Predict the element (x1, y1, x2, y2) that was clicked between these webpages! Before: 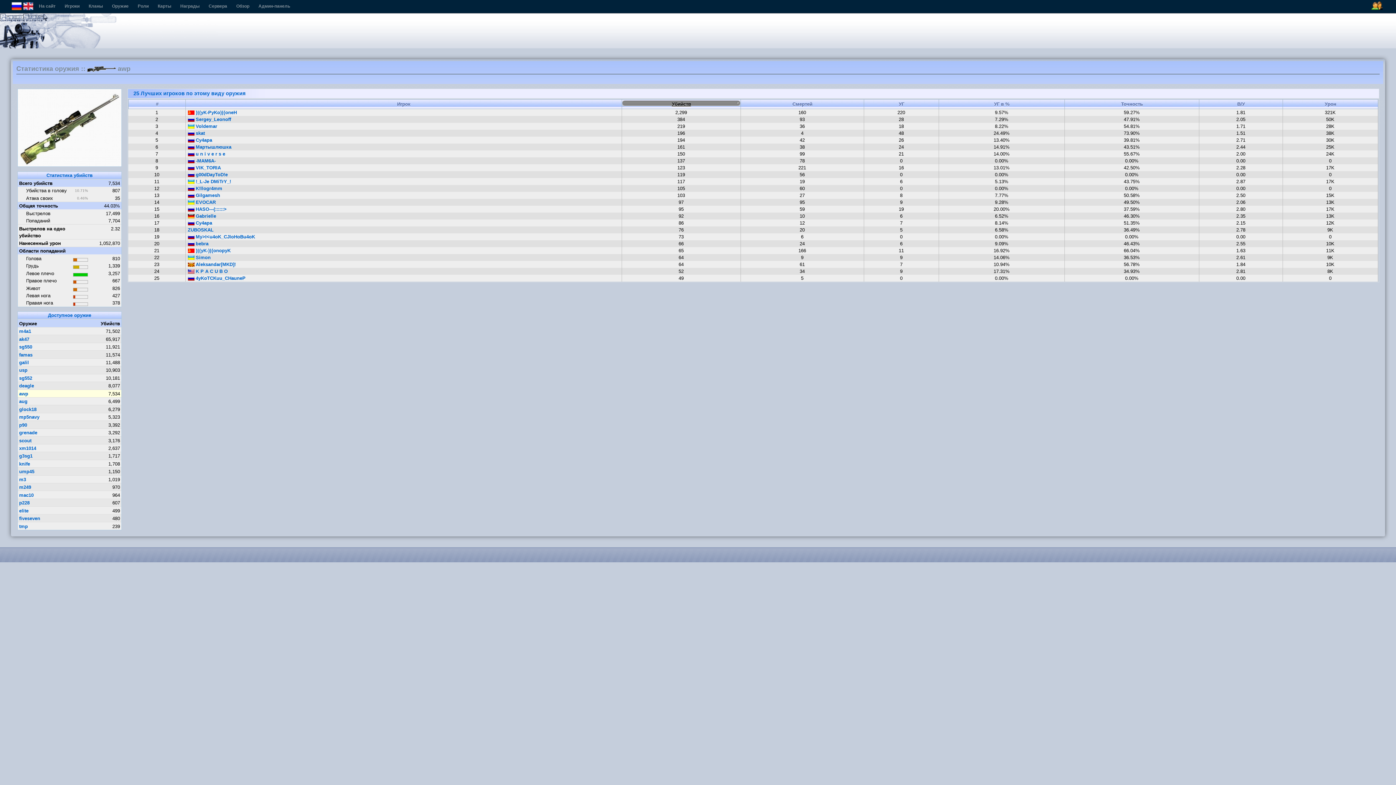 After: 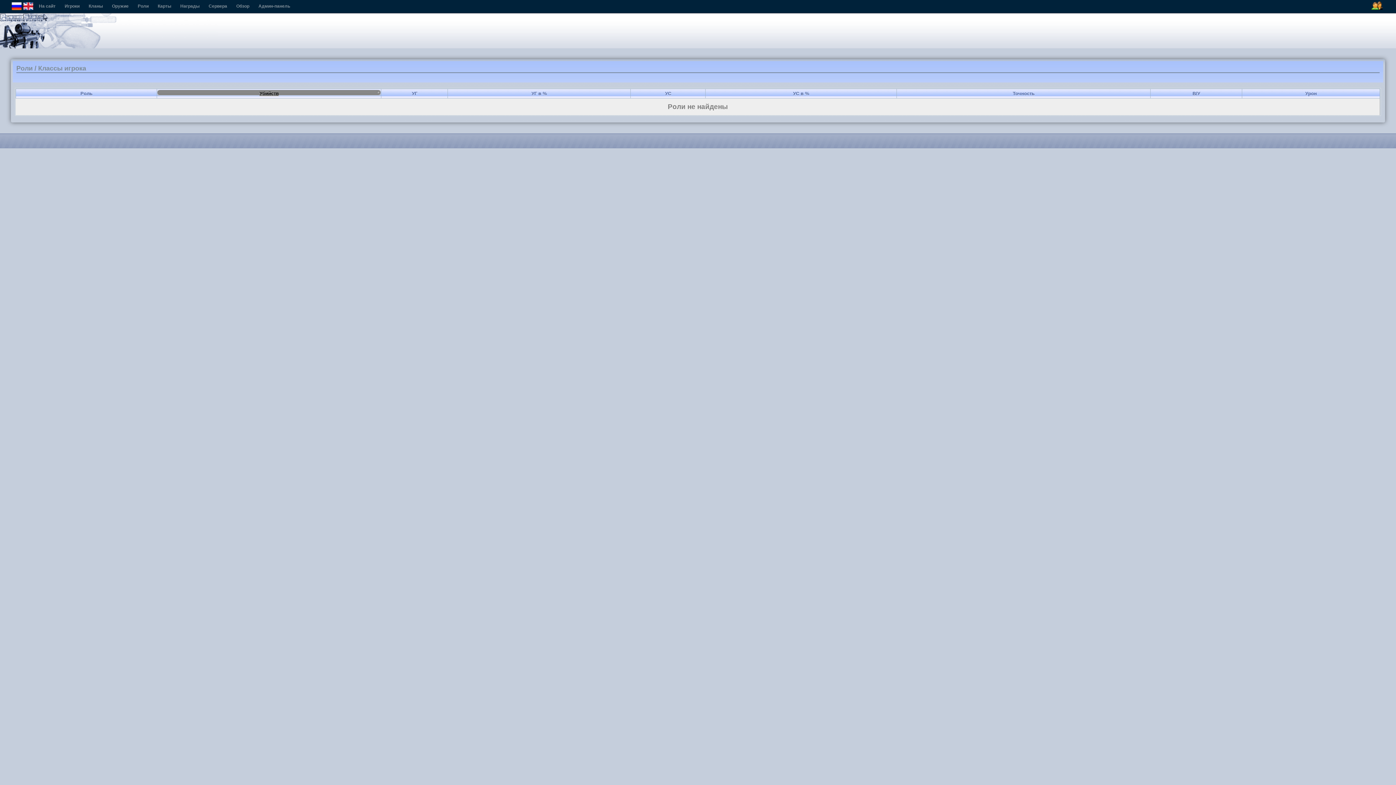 Action: label: Роли bbox: (137, 3, 148, 8)